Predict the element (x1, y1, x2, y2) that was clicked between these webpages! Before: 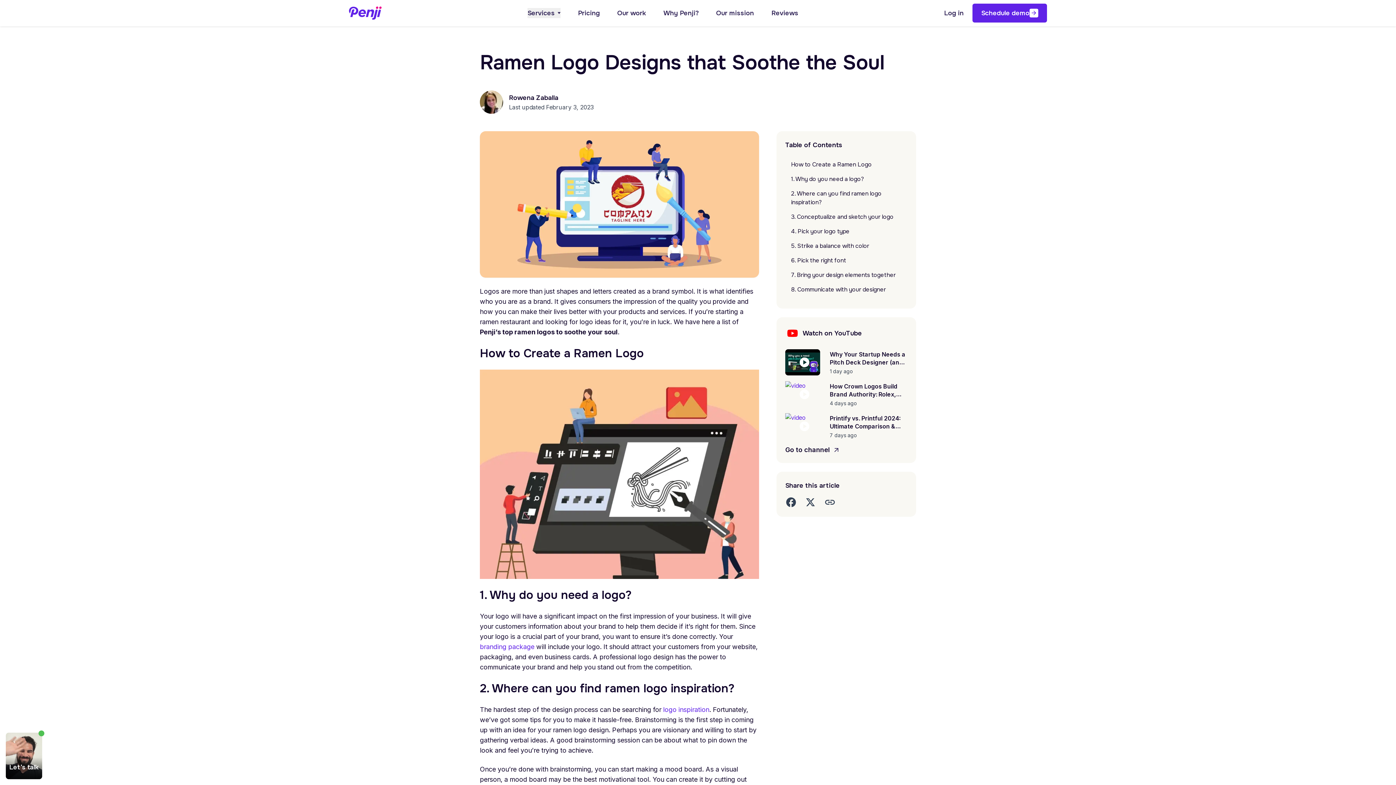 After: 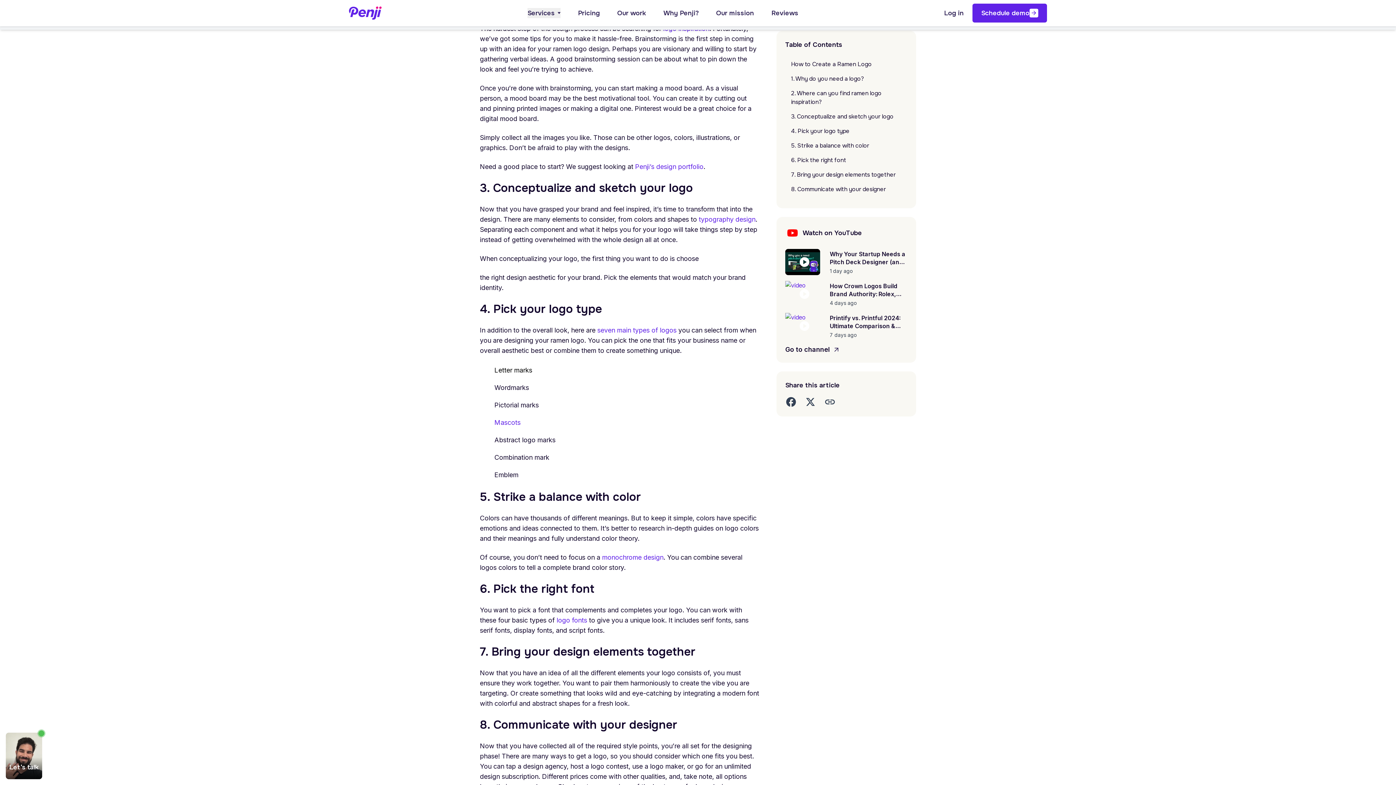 Action: label: 2. Where can you find ramen logo inspiration? bbox: (791, 189, 907, 206)